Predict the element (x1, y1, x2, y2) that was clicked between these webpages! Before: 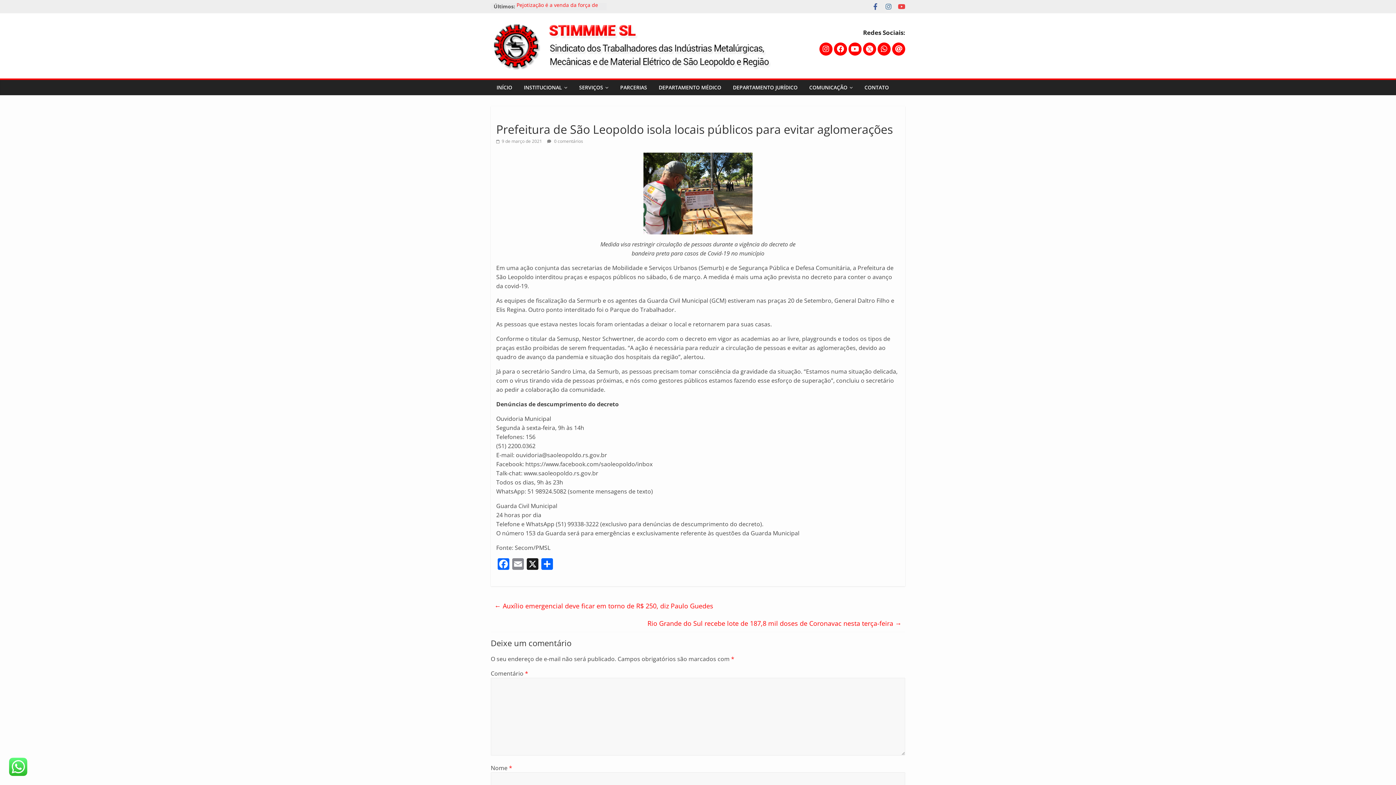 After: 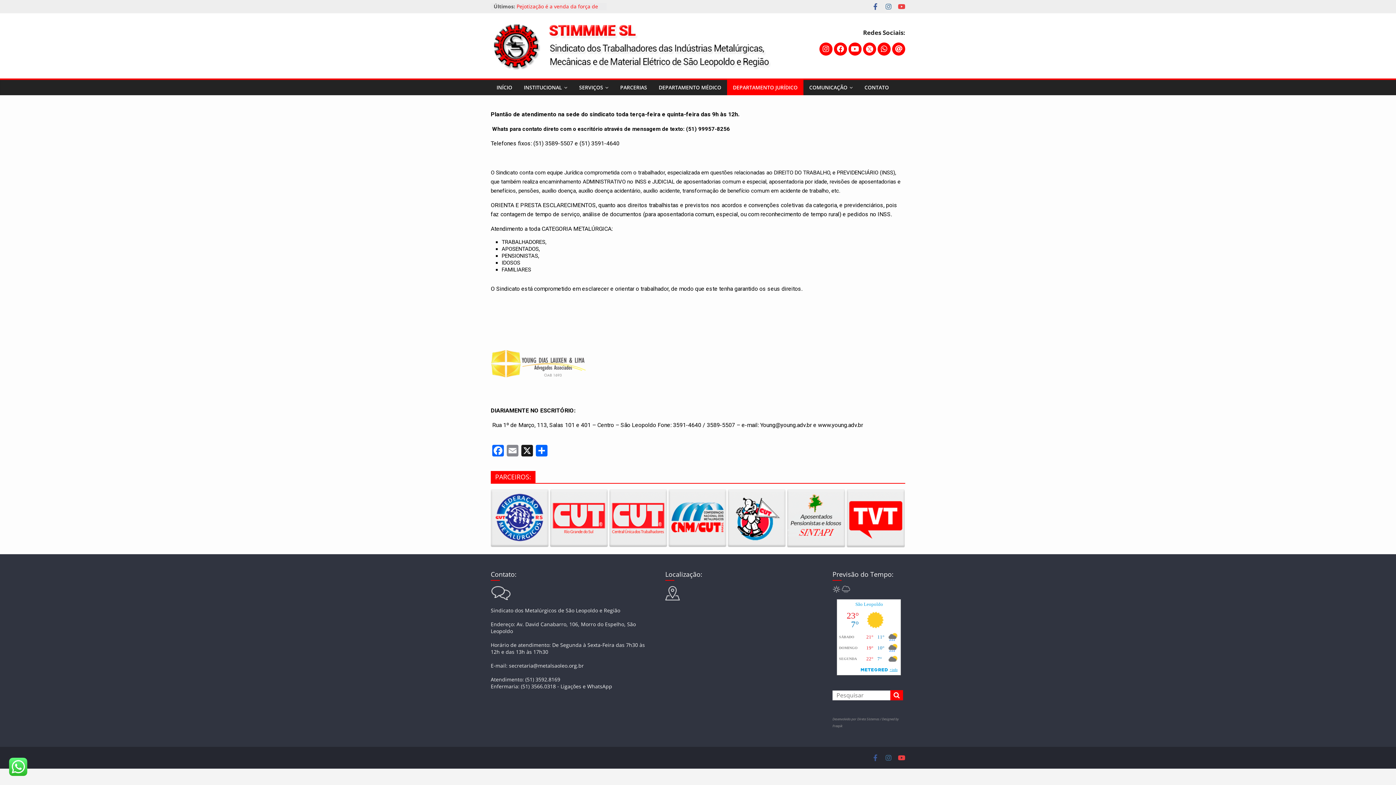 Action: bbox: (727, 80, 803, 95) label: DEPARTAMENTO JURÍDICO